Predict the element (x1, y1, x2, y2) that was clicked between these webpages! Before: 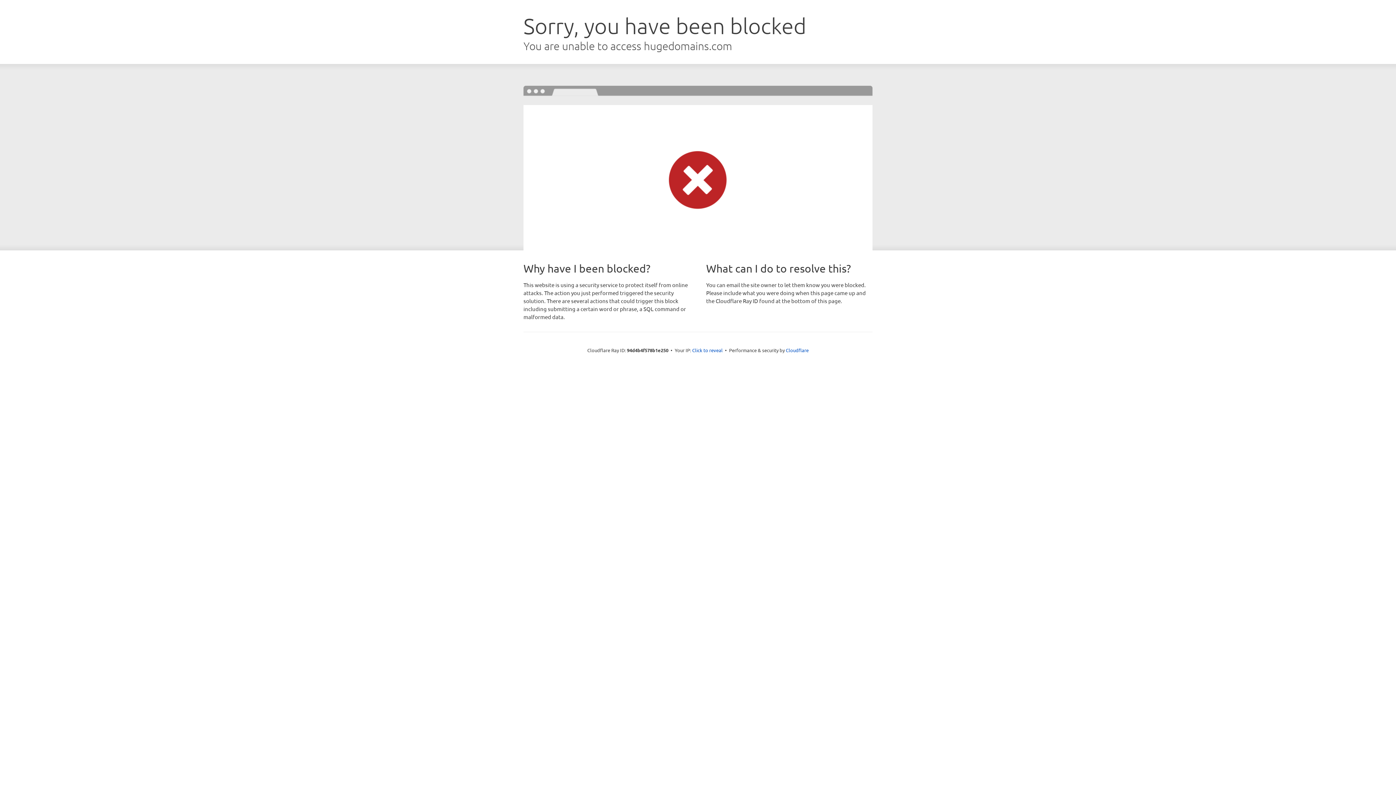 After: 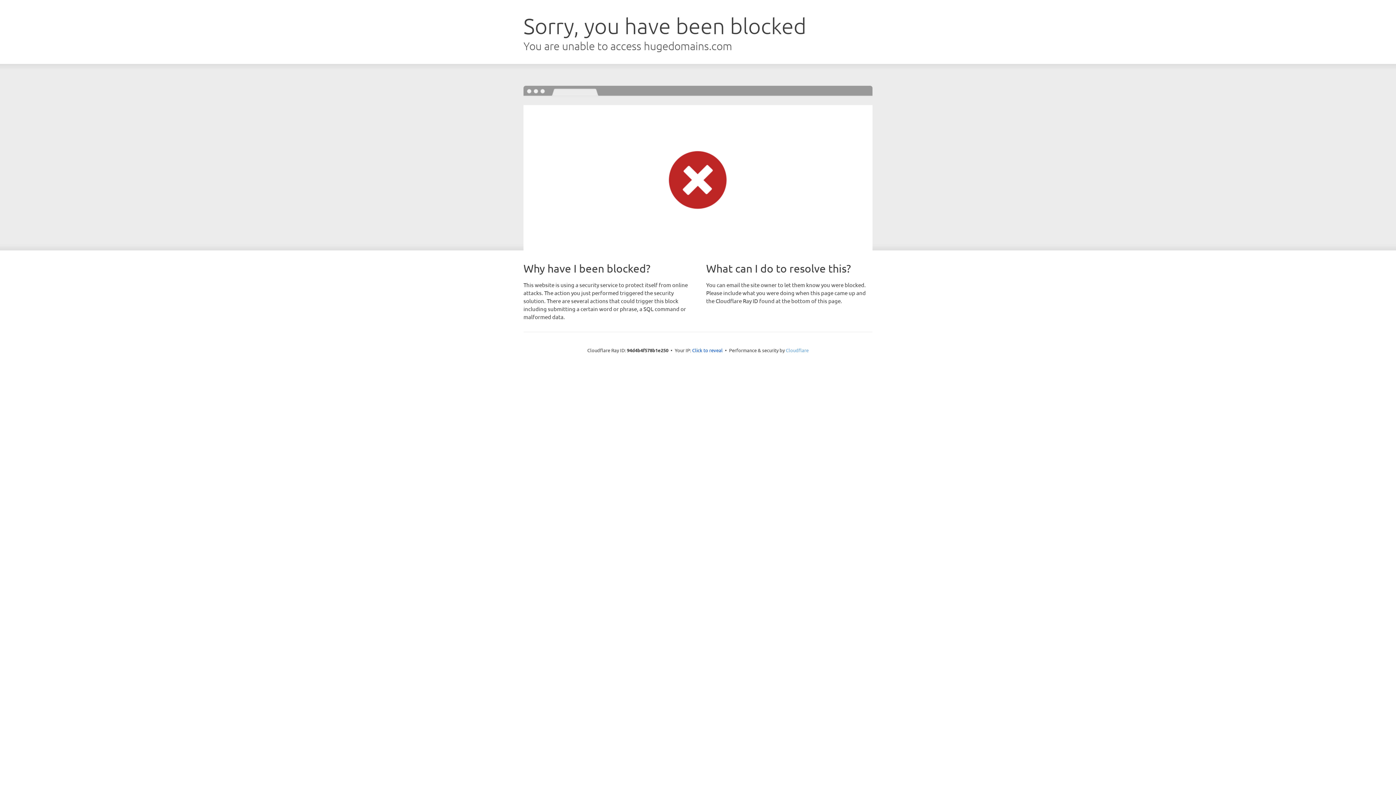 Action: label: Cloudflare bbox: (786, 347, 808, 353)